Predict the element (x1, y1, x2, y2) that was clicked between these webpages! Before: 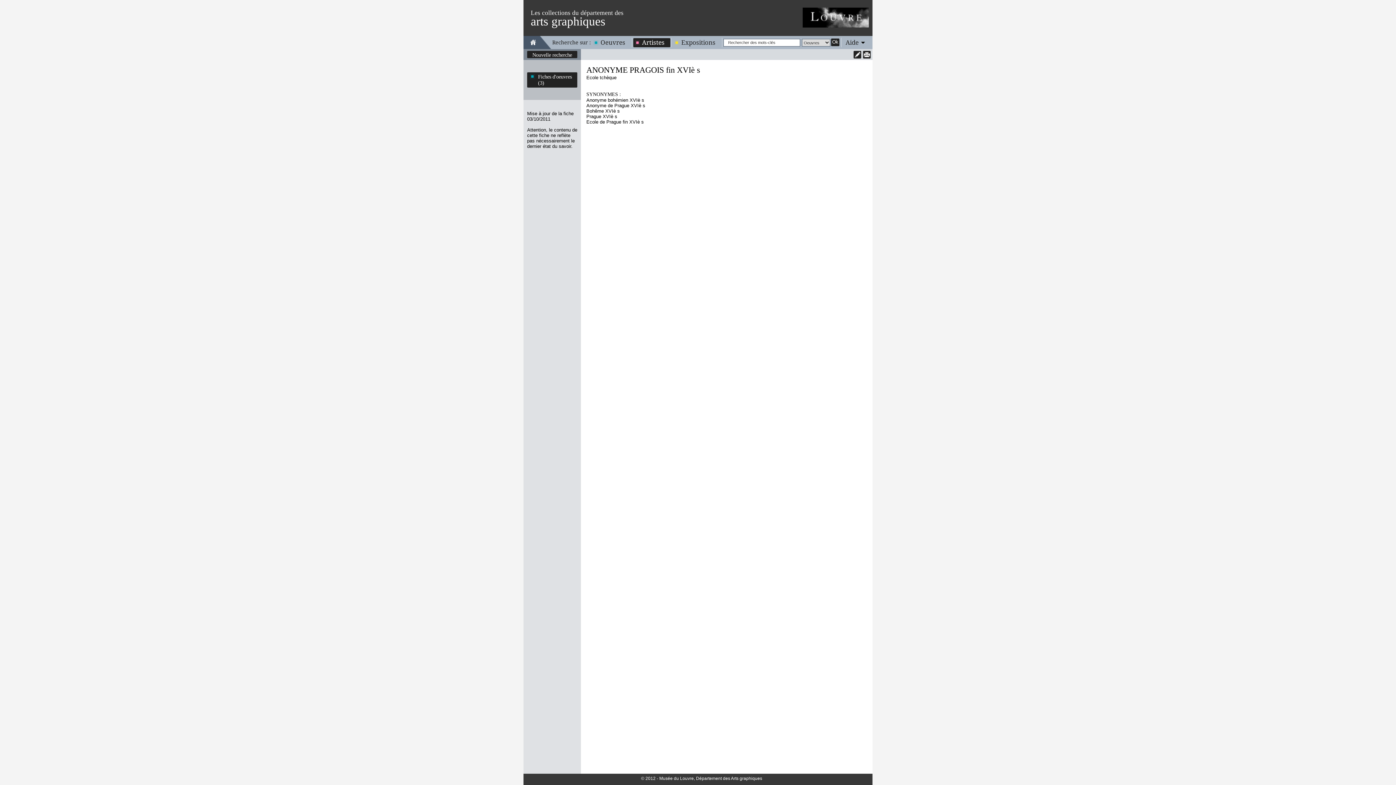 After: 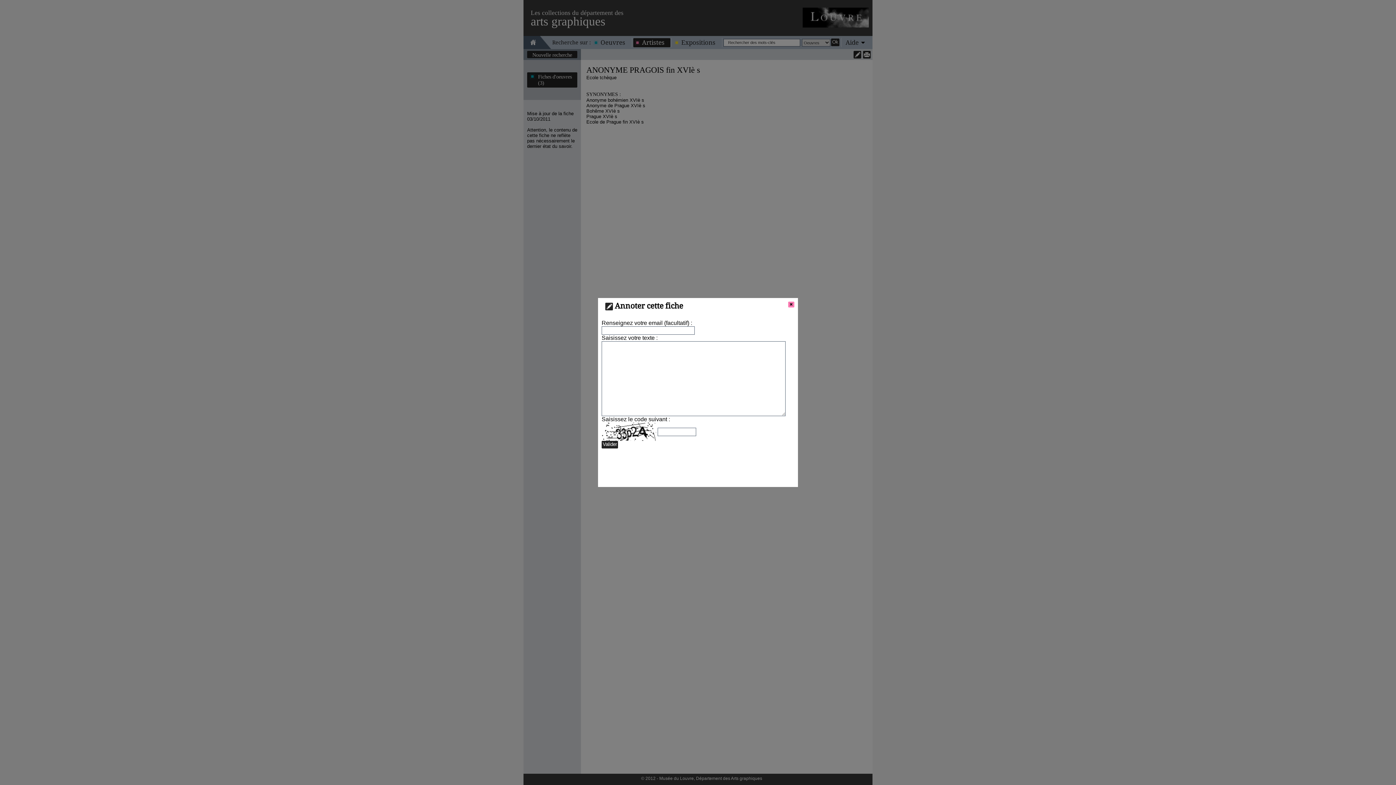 Action: bbox: (853, 50, 861, 58)